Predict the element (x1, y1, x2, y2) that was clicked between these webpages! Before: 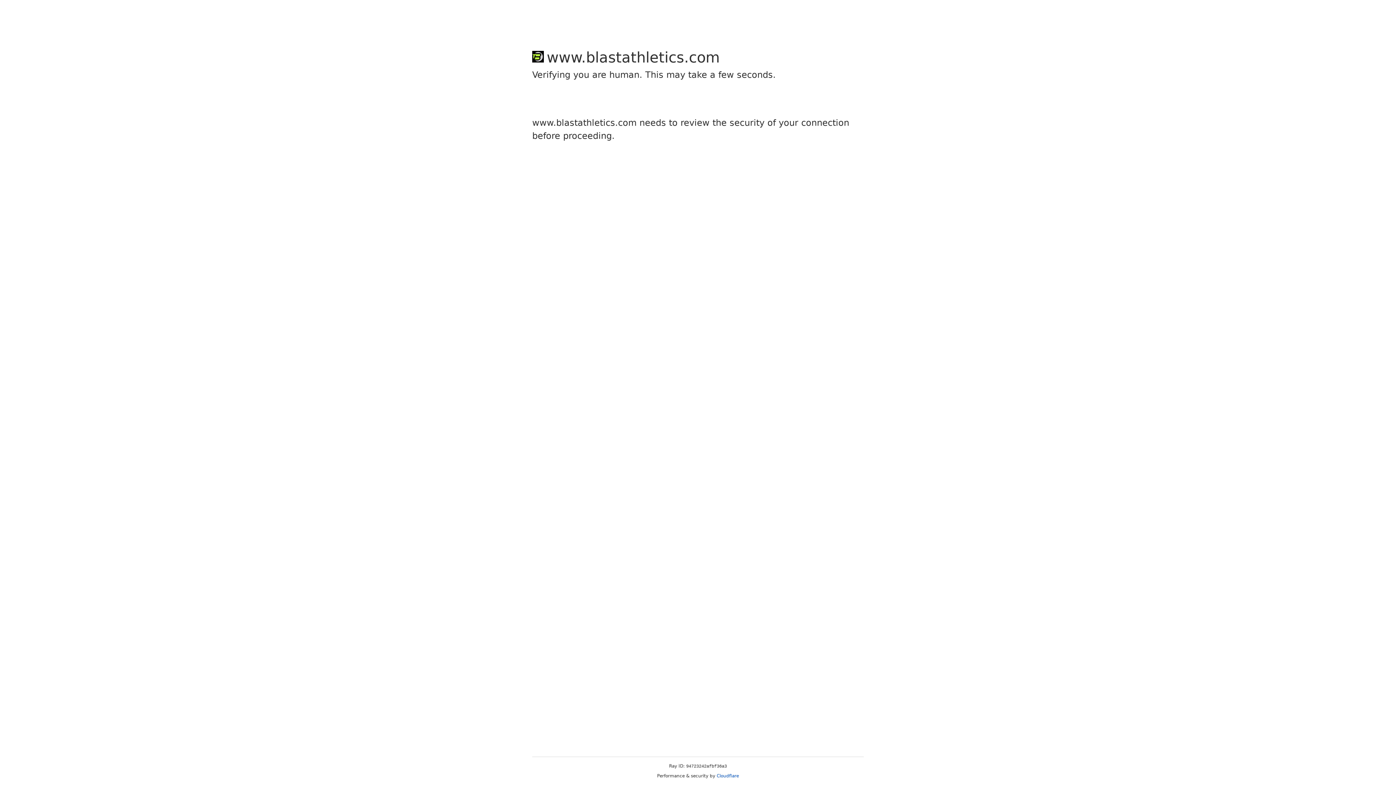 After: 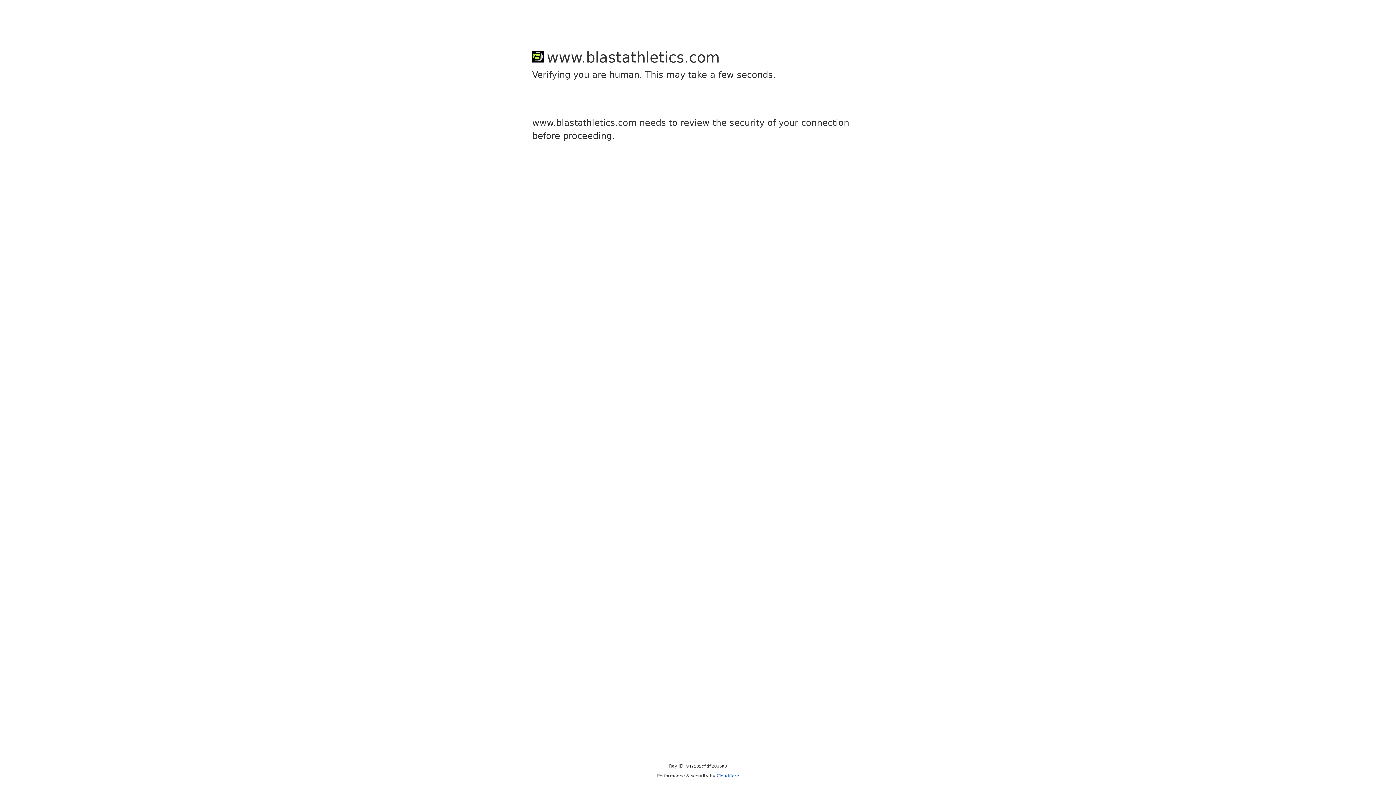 Action: bbox: (716, 773, 739, 778) label: Cloudflare